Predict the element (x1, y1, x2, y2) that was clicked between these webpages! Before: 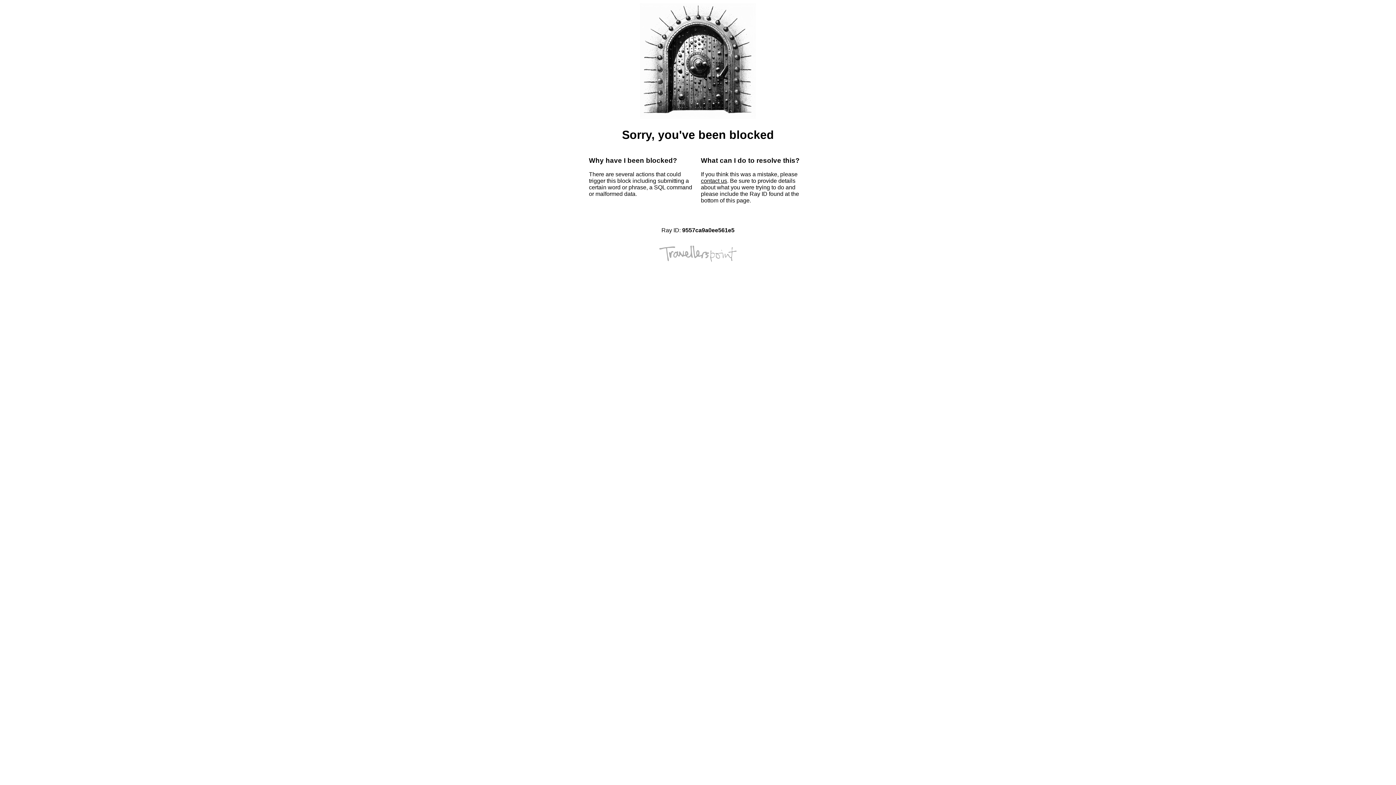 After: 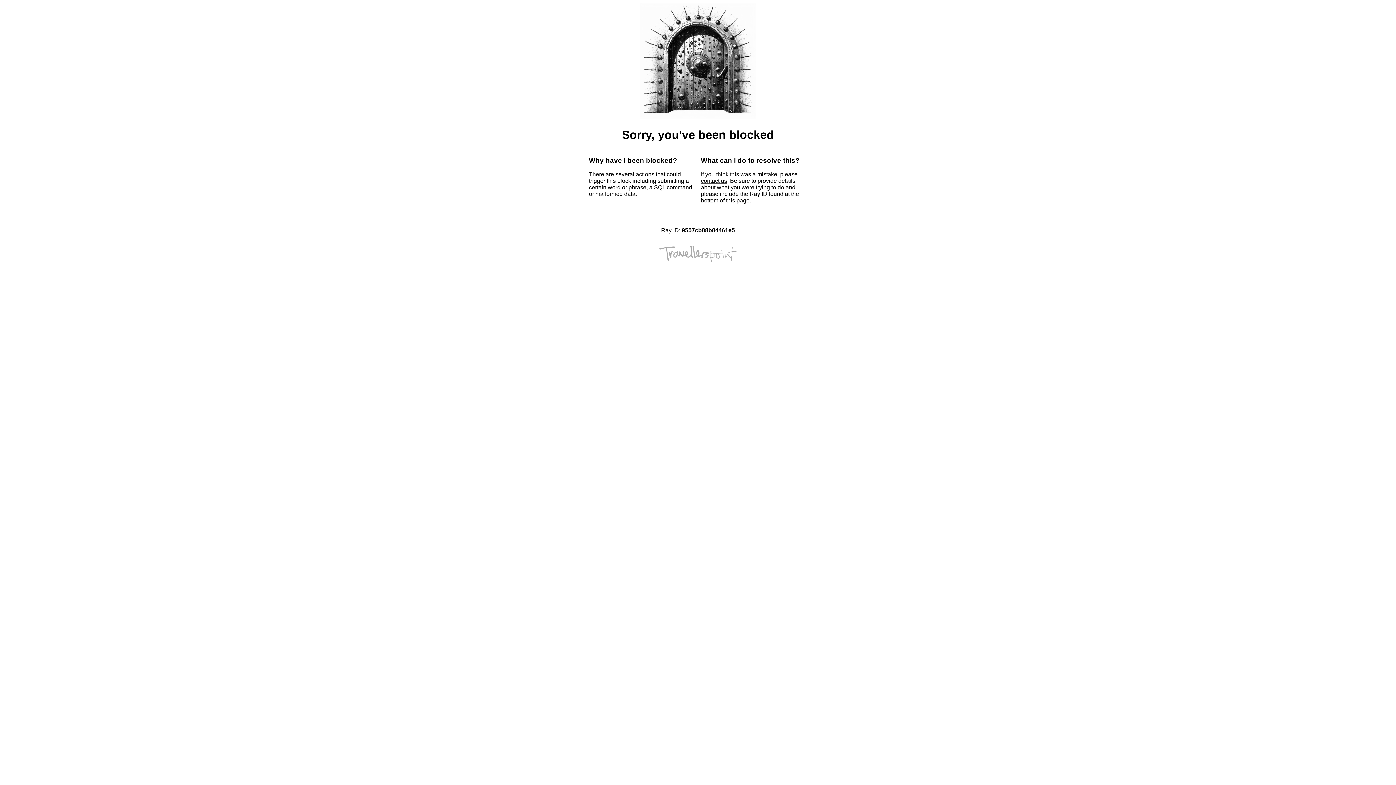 Action: label: contact us bbox: (701, 177, 727, 184)